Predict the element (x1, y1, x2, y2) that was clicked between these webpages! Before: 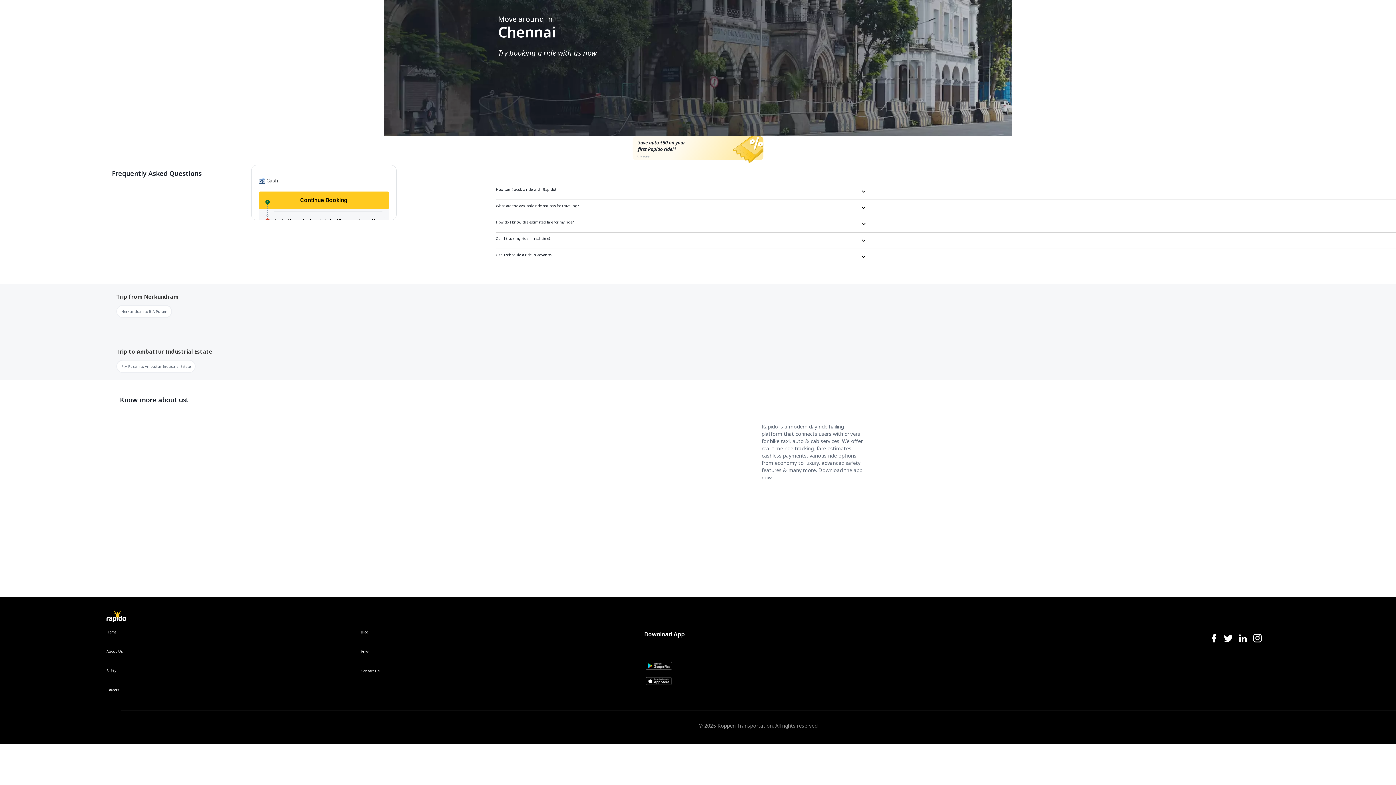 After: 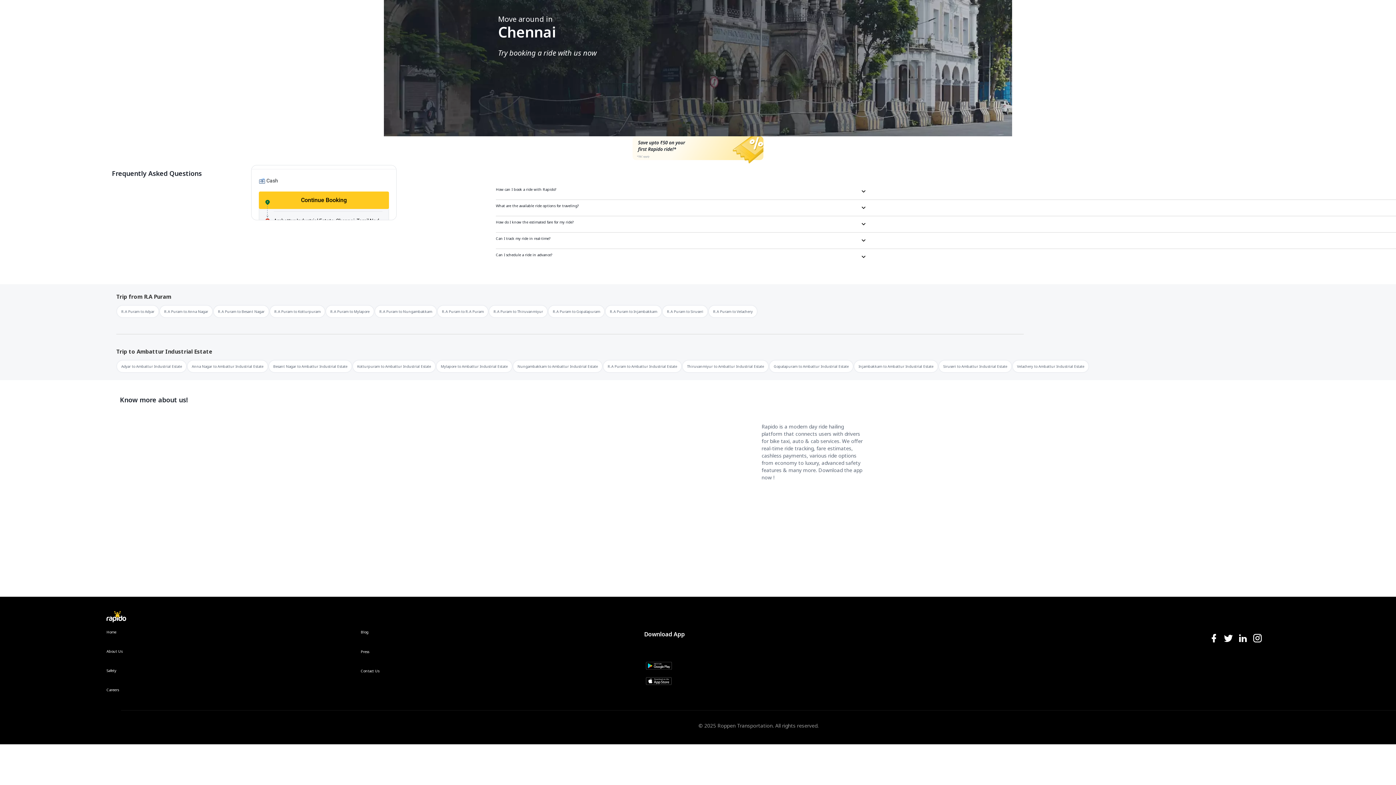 Action: bbox: (116, 360, 195, 373) label: R.A Puram to Ambattur Industrial Estate